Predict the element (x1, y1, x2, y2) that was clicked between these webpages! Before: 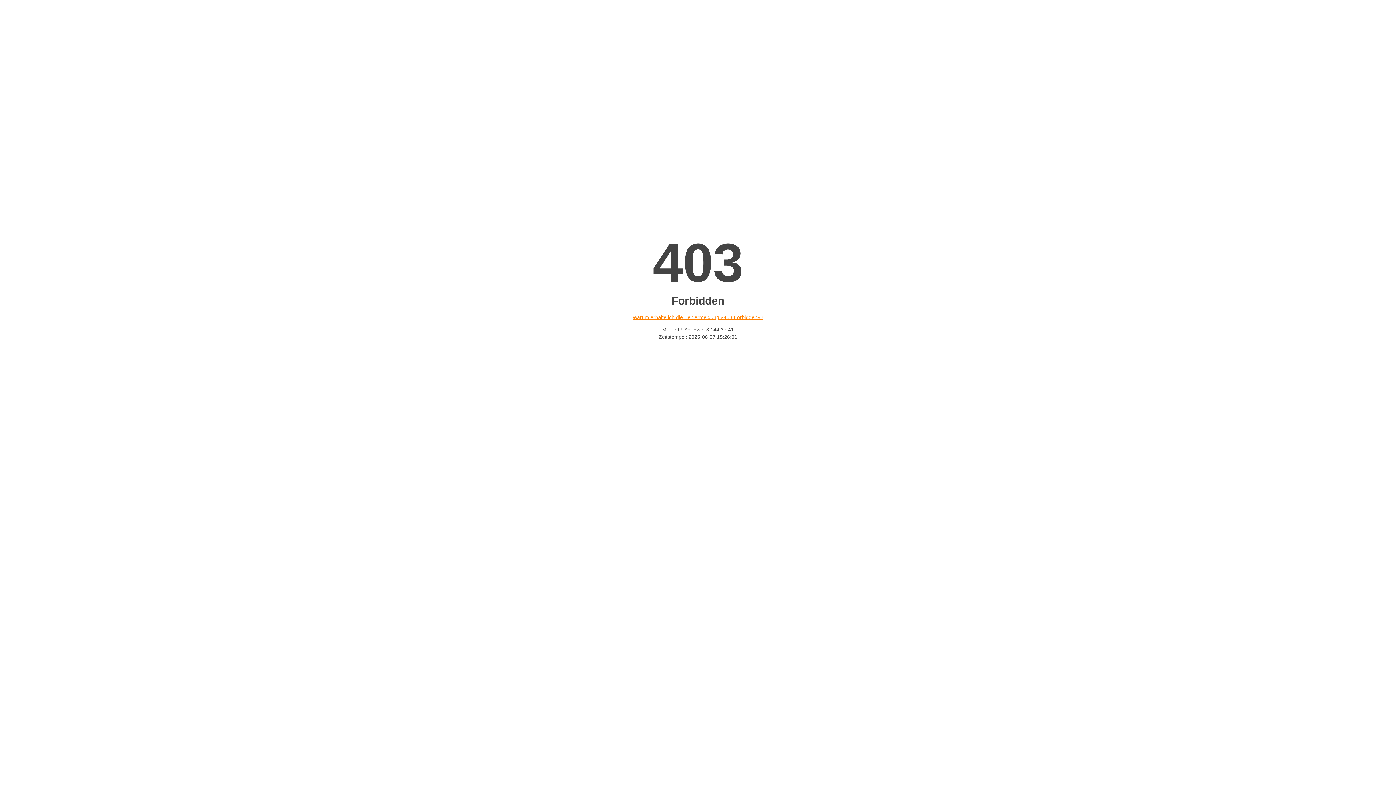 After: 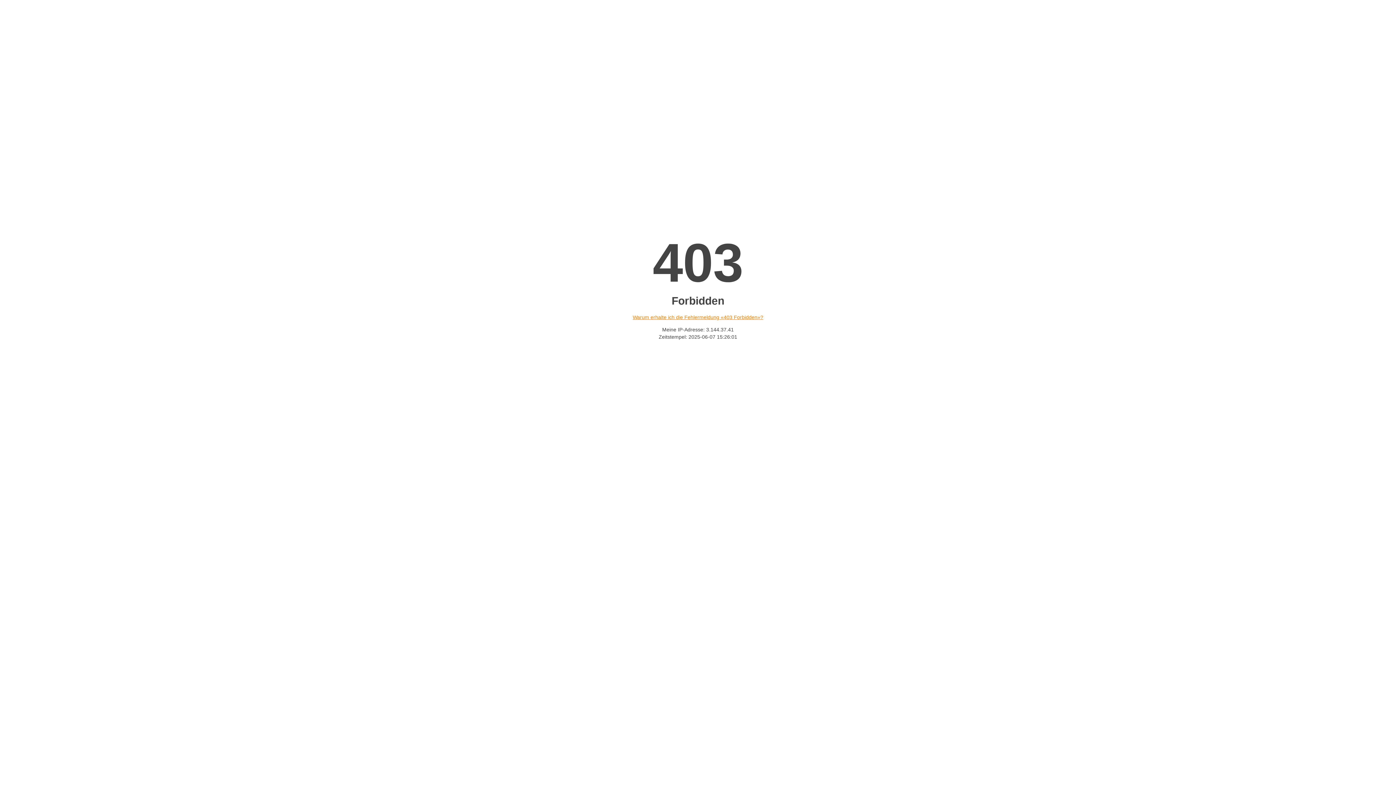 Action: bbox: (632, 314, 763, 320) label: Warum erhalte ich die Fehlermeldung «403 Forbidden»?